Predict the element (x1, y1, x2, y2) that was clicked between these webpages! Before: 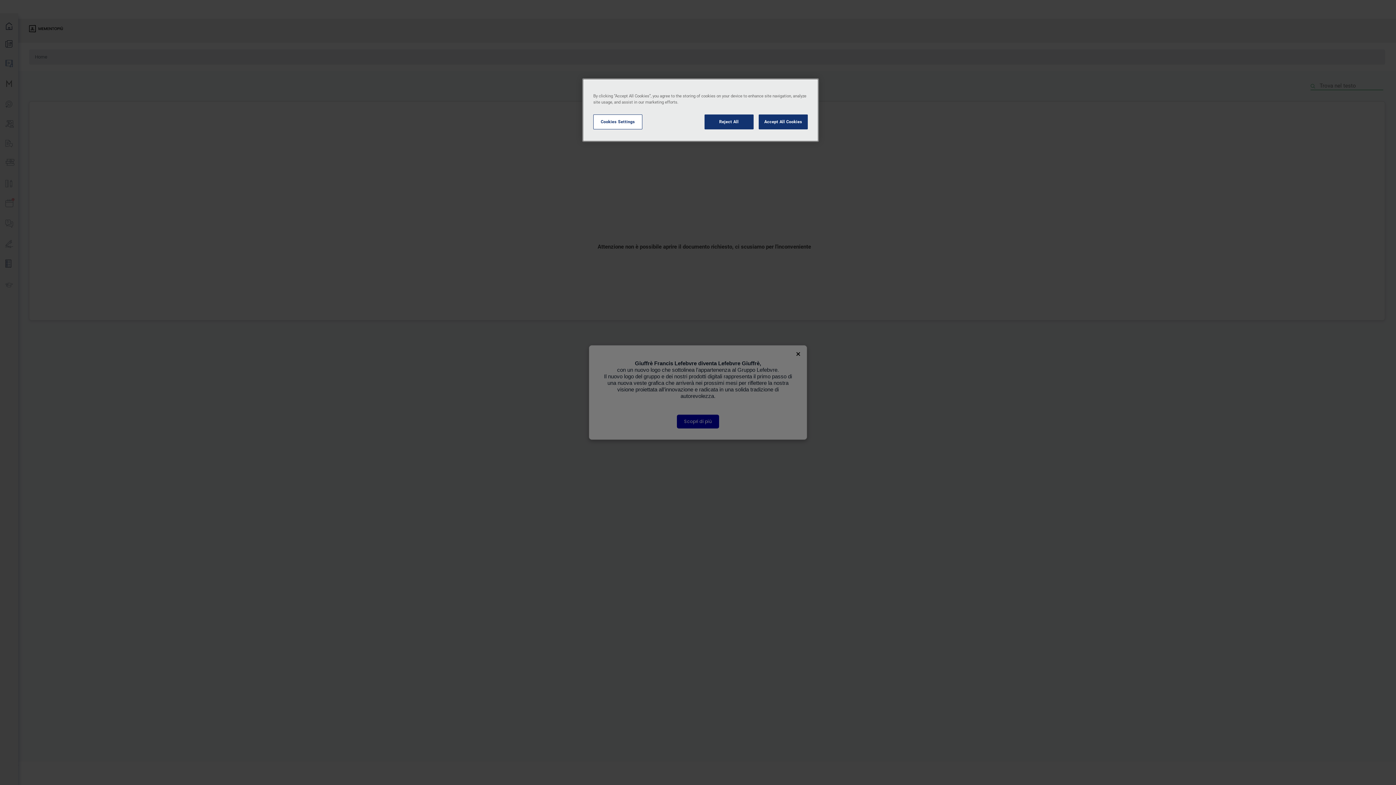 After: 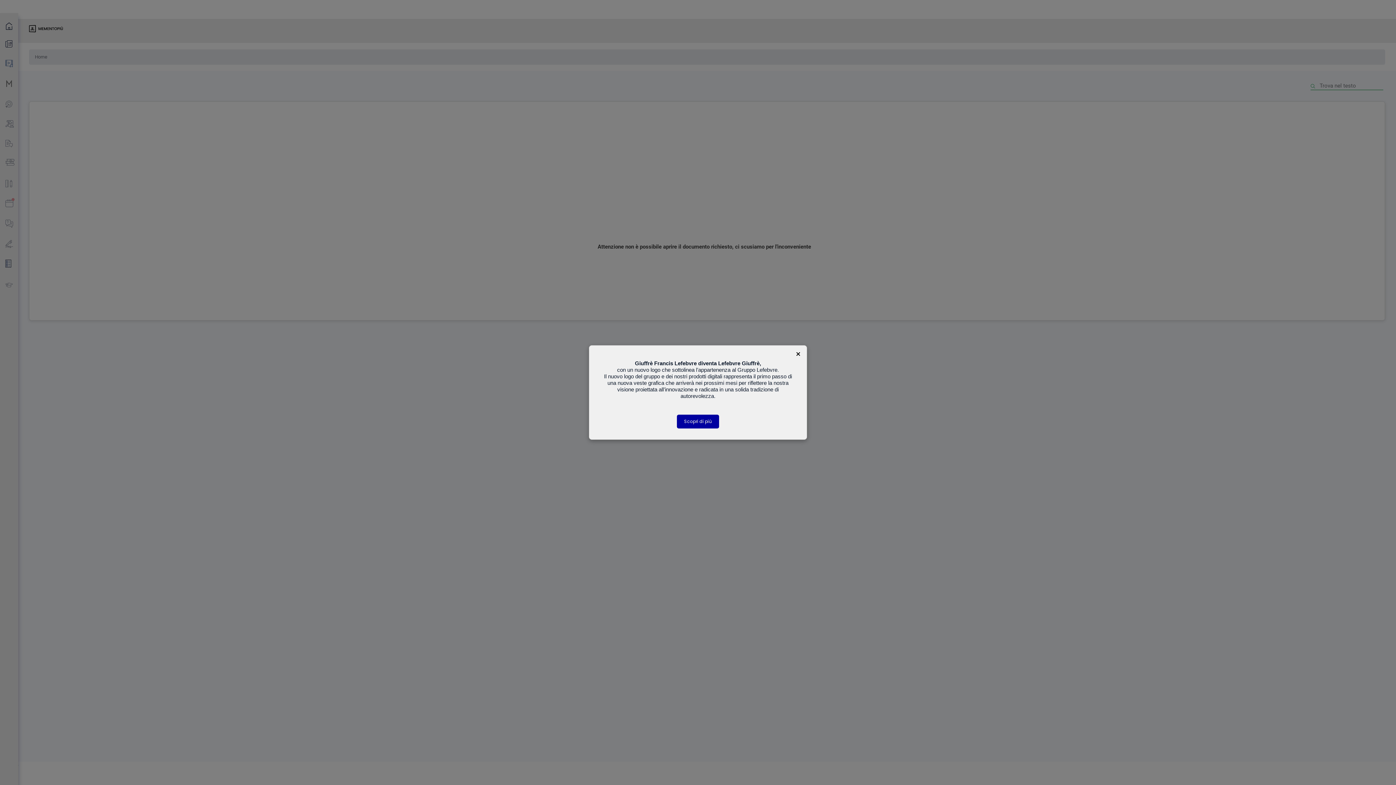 Action: label: Reject All bbox: (704, 114, 753, 129)